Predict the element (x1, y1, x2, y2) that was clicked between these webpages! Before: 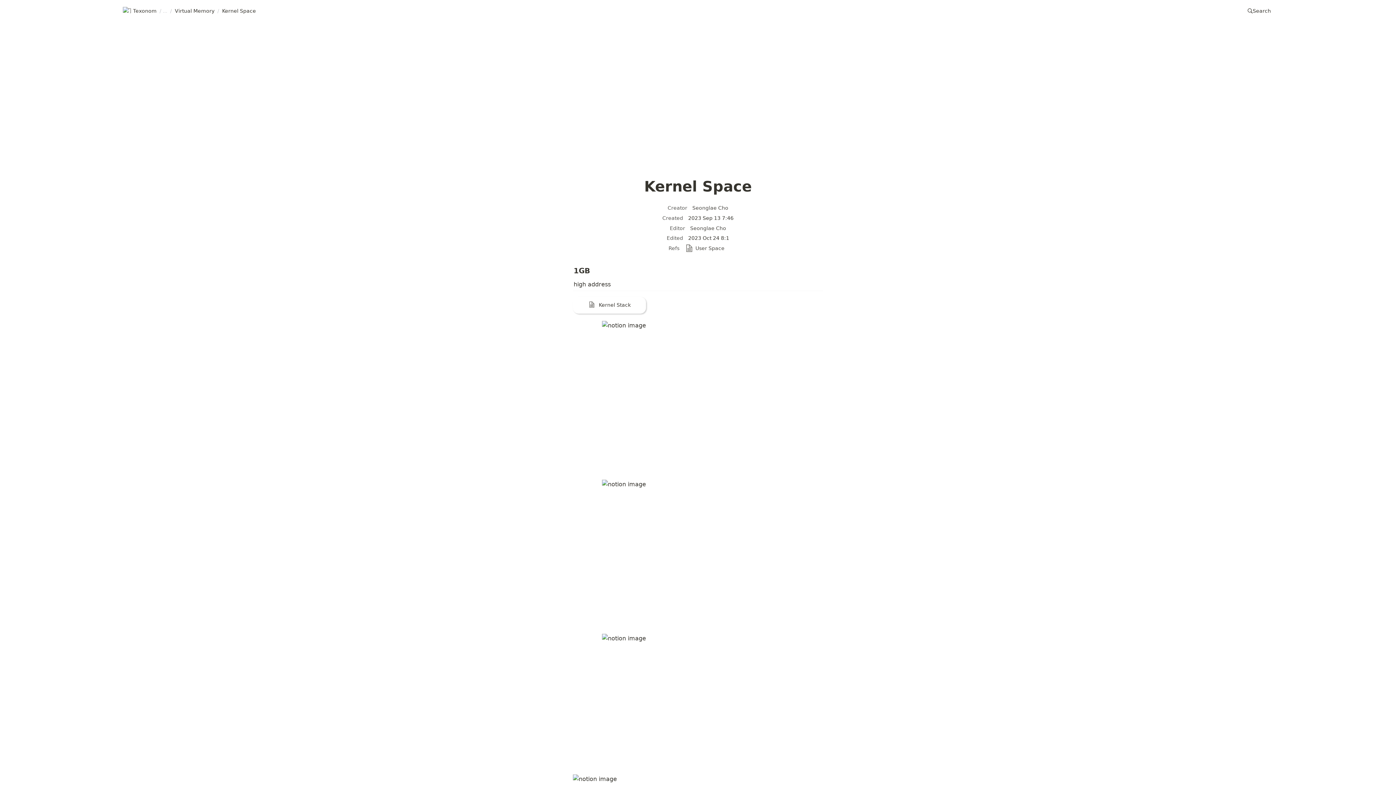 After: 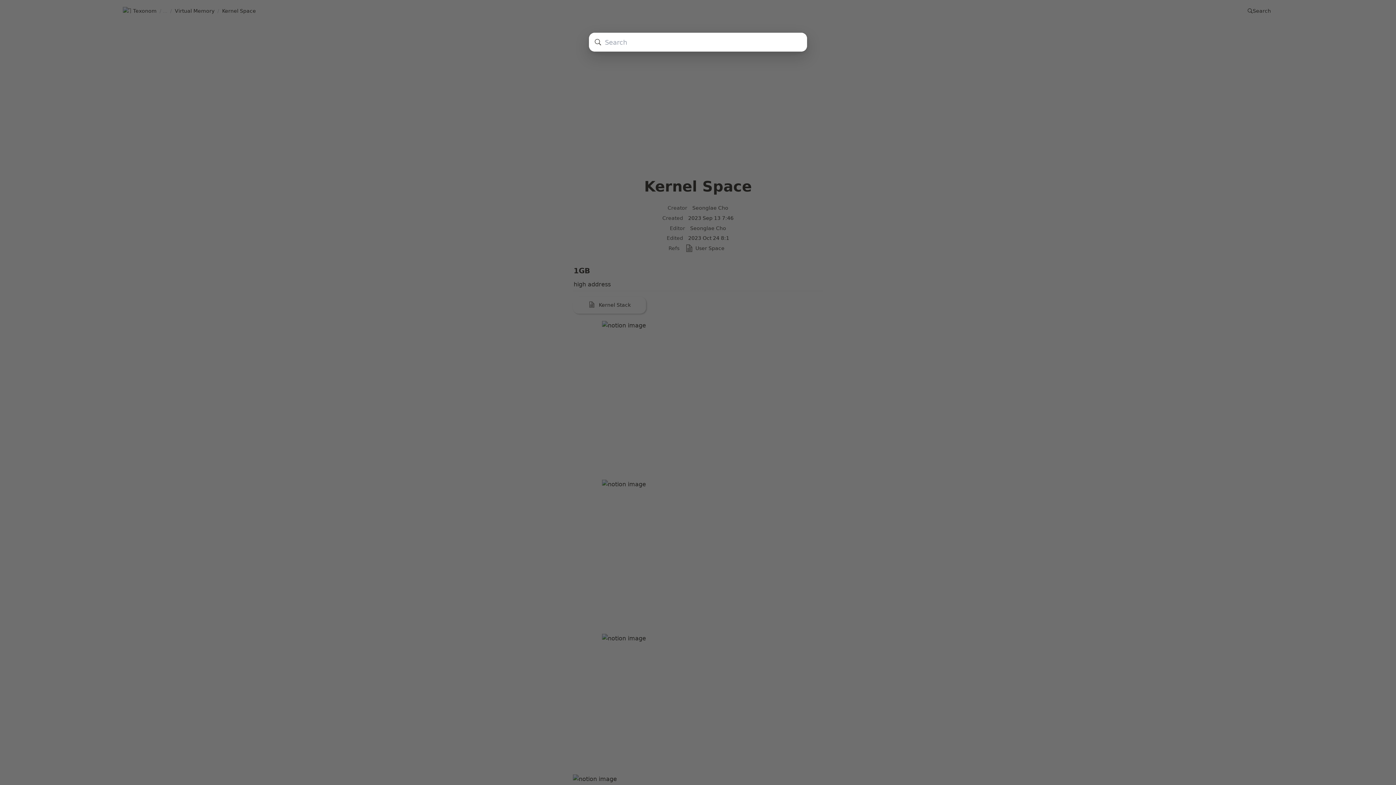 Action: bbox: (1243, 3, 1275, 18) label: Search